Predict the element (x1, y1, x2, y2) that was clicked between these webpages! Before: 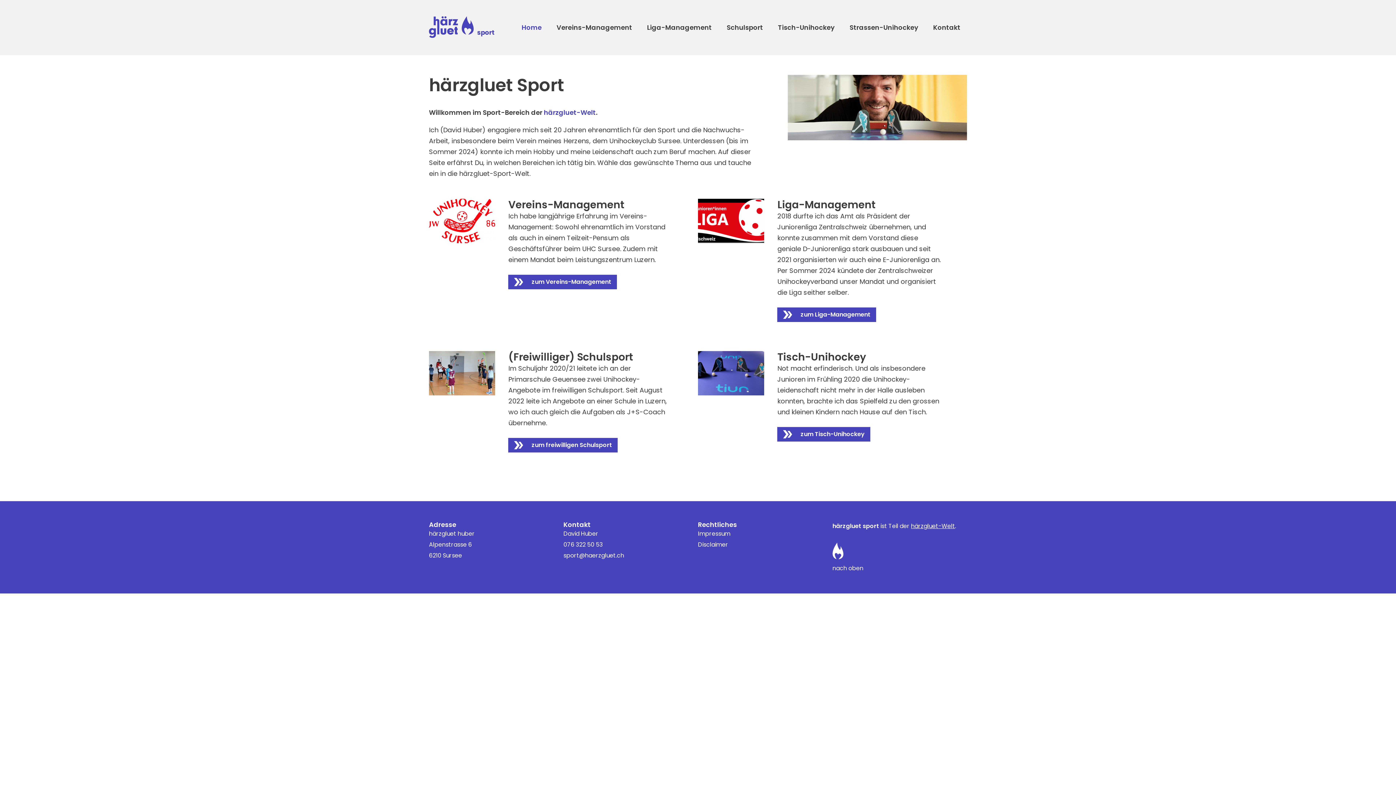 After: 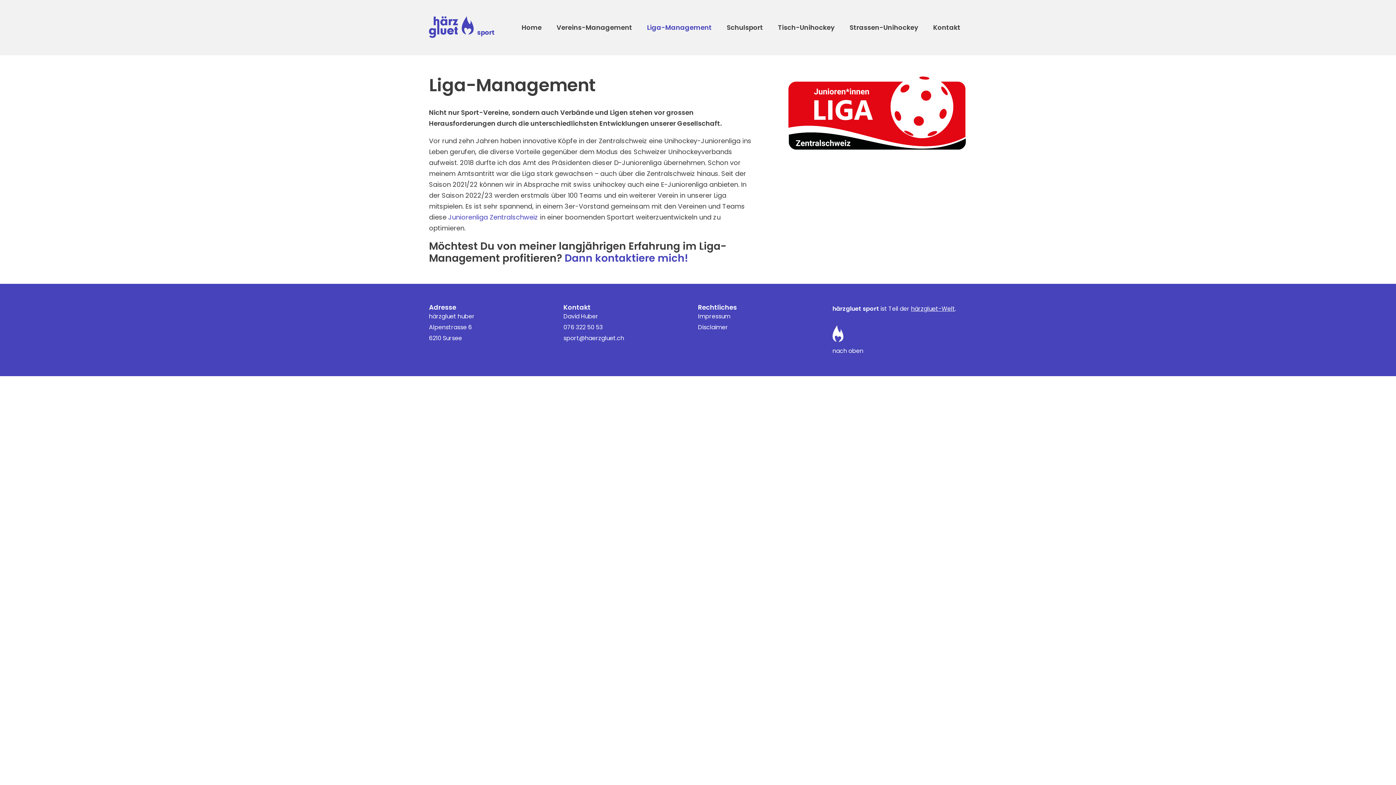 Action: label: zum Liga-Management bbox: (777, 307, 876, 322)